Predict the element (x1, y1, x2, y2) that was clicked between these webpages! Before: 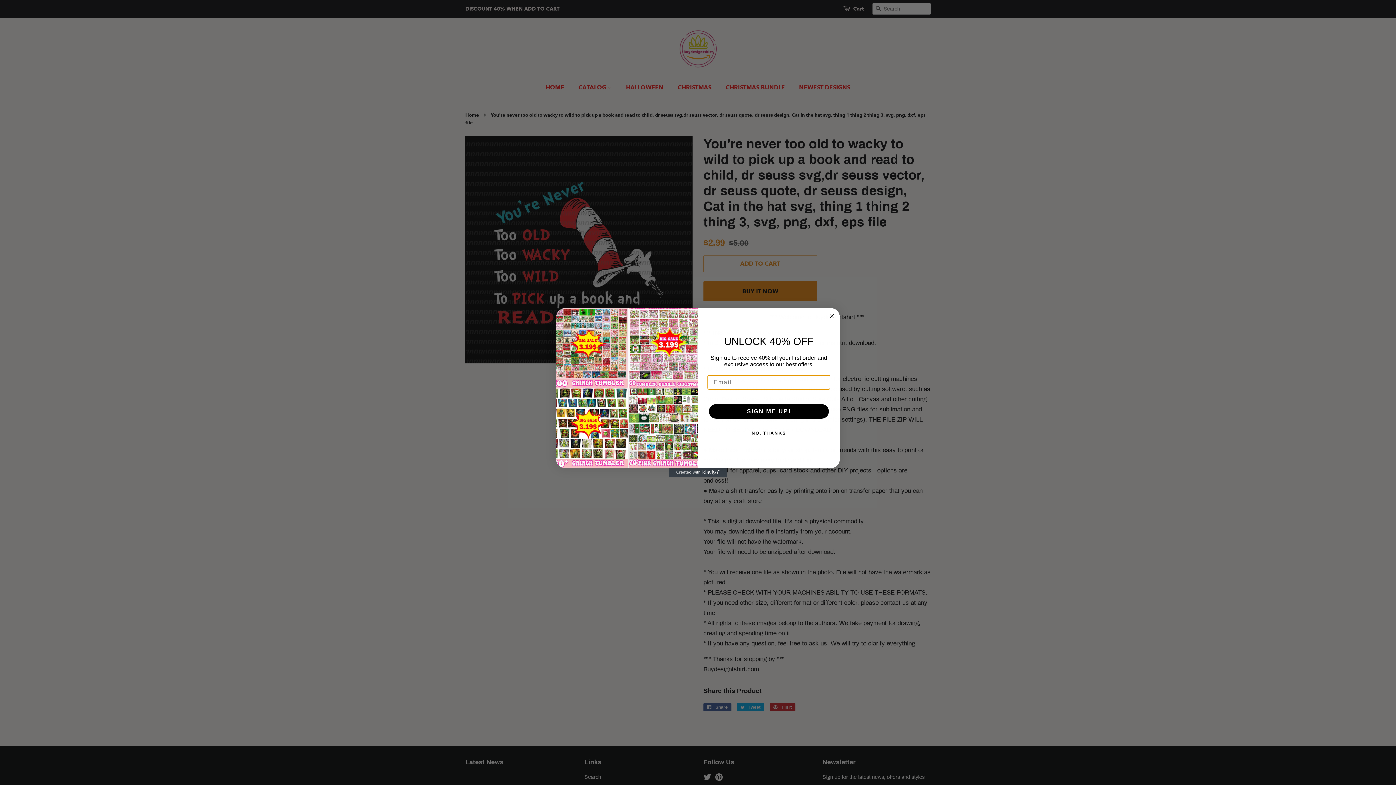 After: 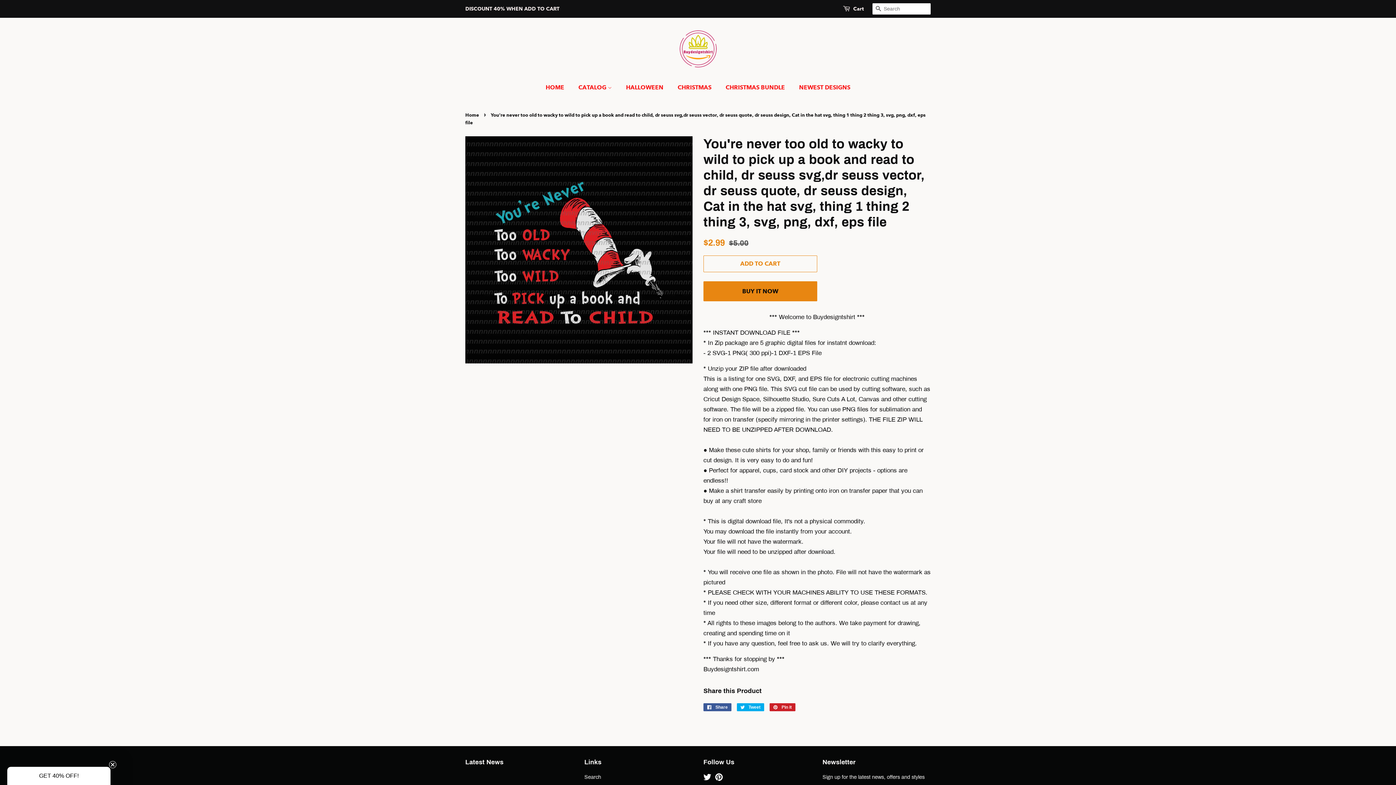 Action: bbox: (707, 426, 830, 440) label: NO, THANKS